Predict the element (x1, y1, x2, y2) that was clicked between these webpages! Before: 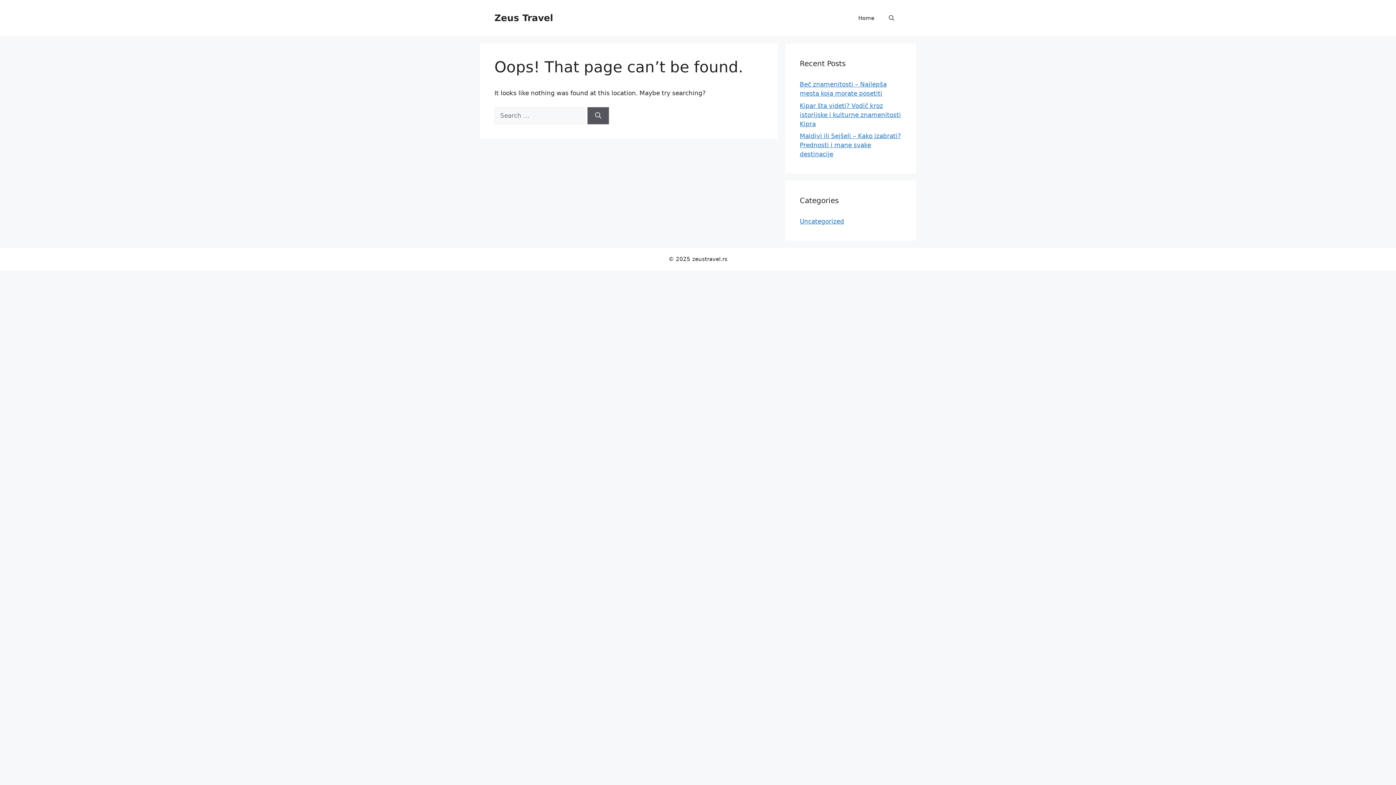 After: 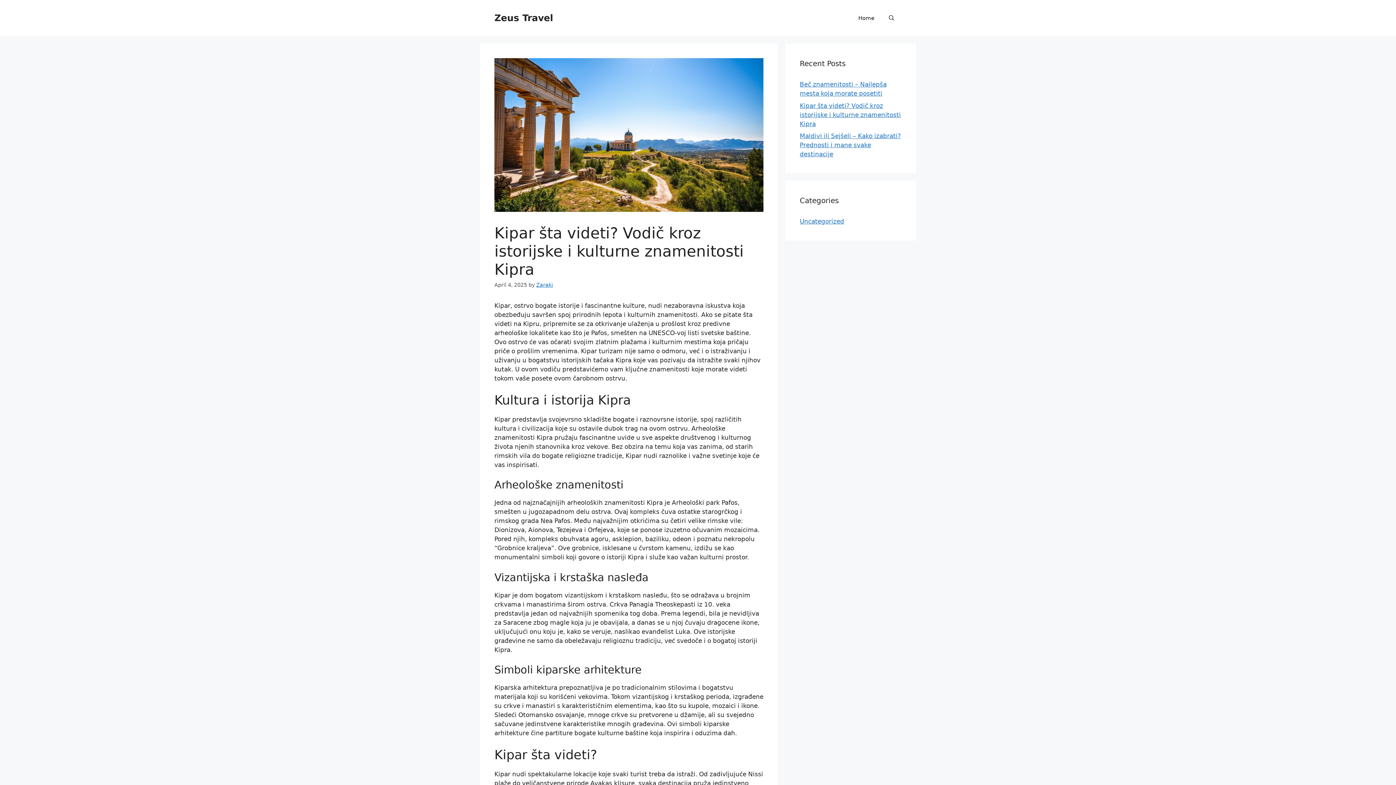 Action: bbox: (800, 102, 901, 127) label: Kipar šta videti? Vodič kroz istorijske i kulturne znamenitosti Kipra